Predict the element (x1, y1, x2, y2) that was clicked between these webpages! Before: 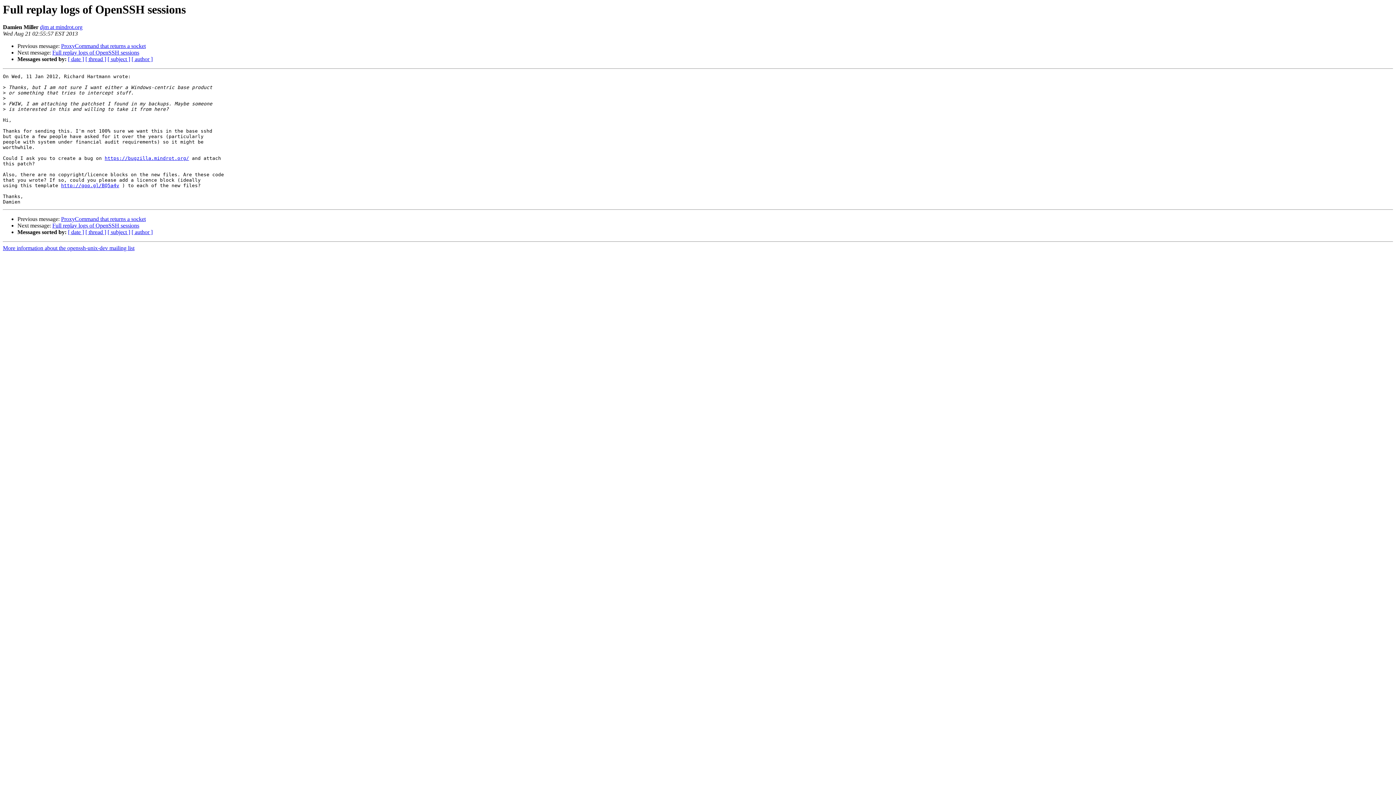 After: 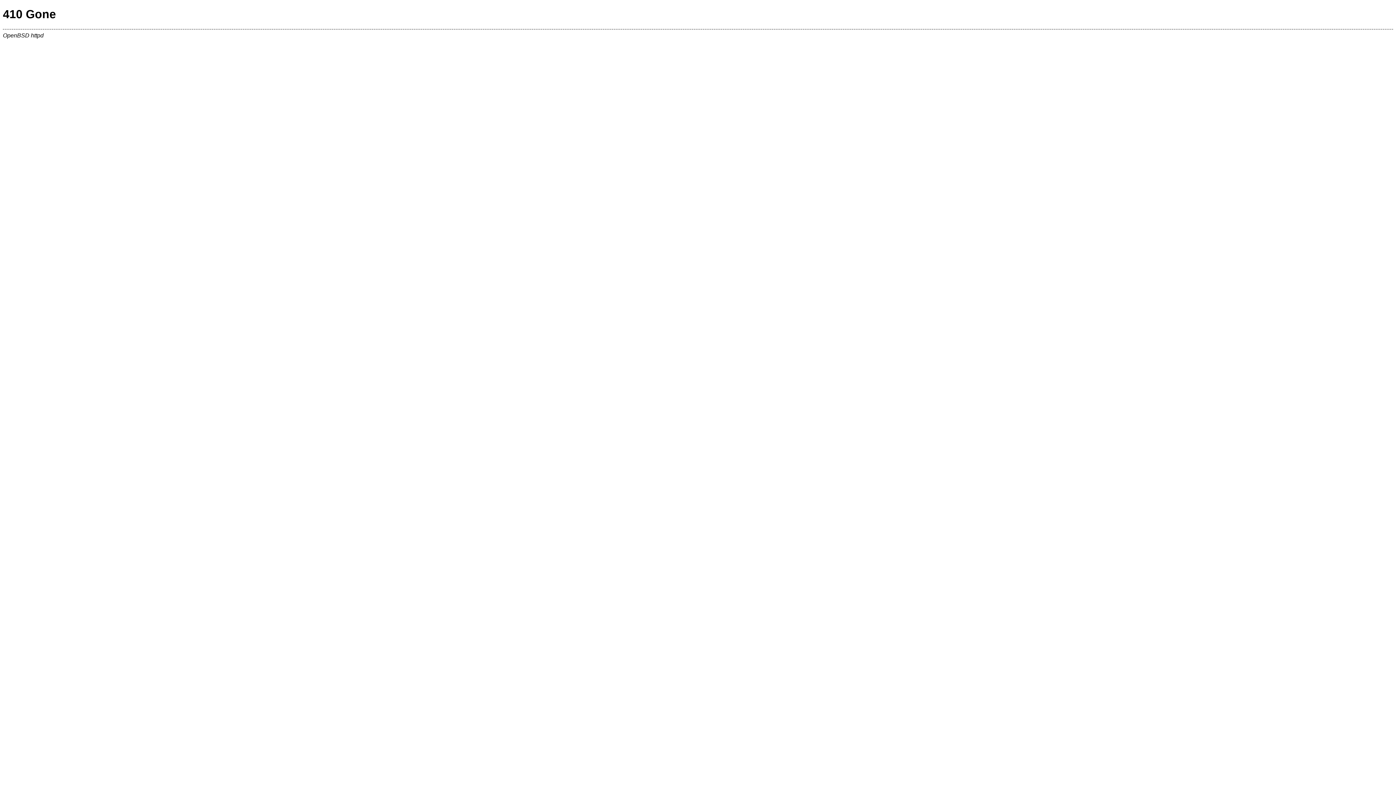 Action: label: http://goo.gl/BQ5a4v bbox: (61, 183, 119, 188)